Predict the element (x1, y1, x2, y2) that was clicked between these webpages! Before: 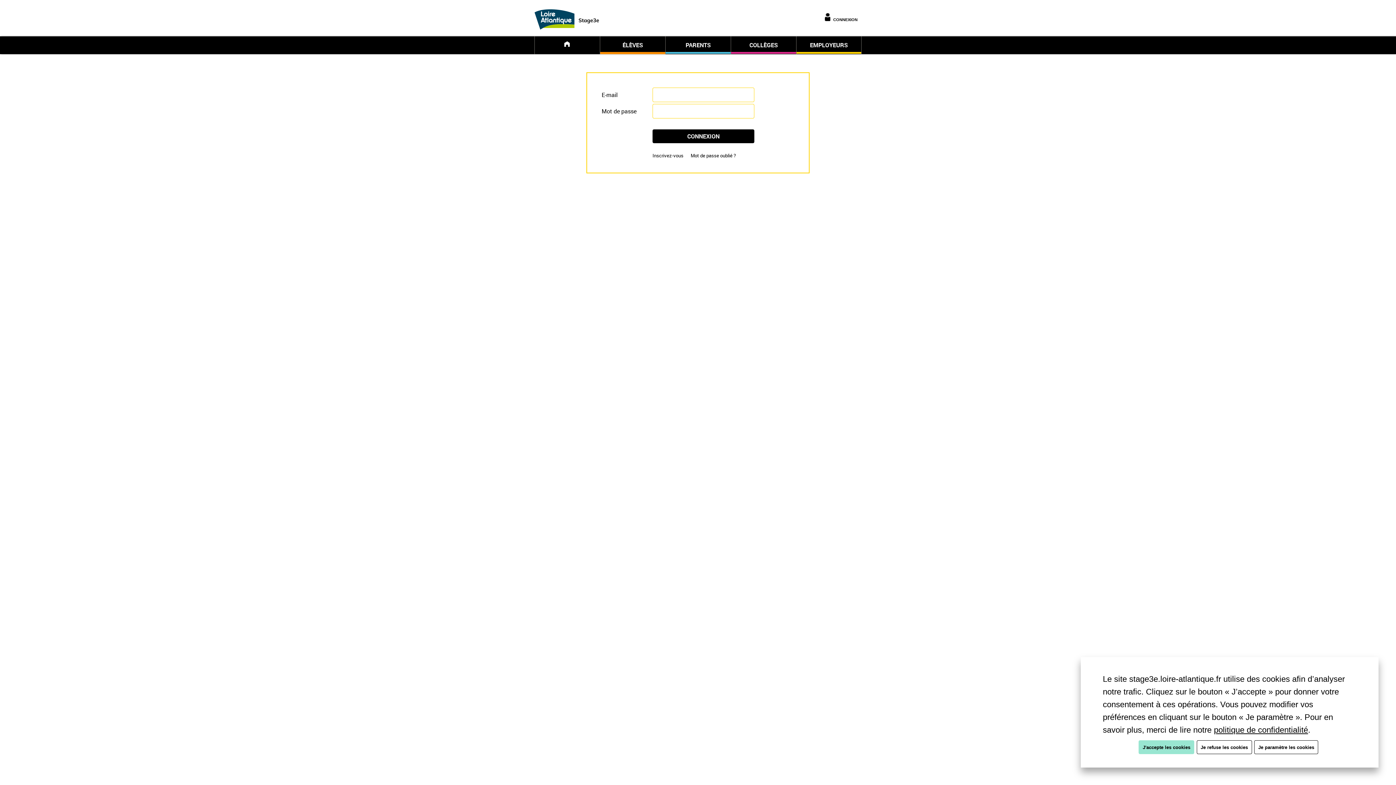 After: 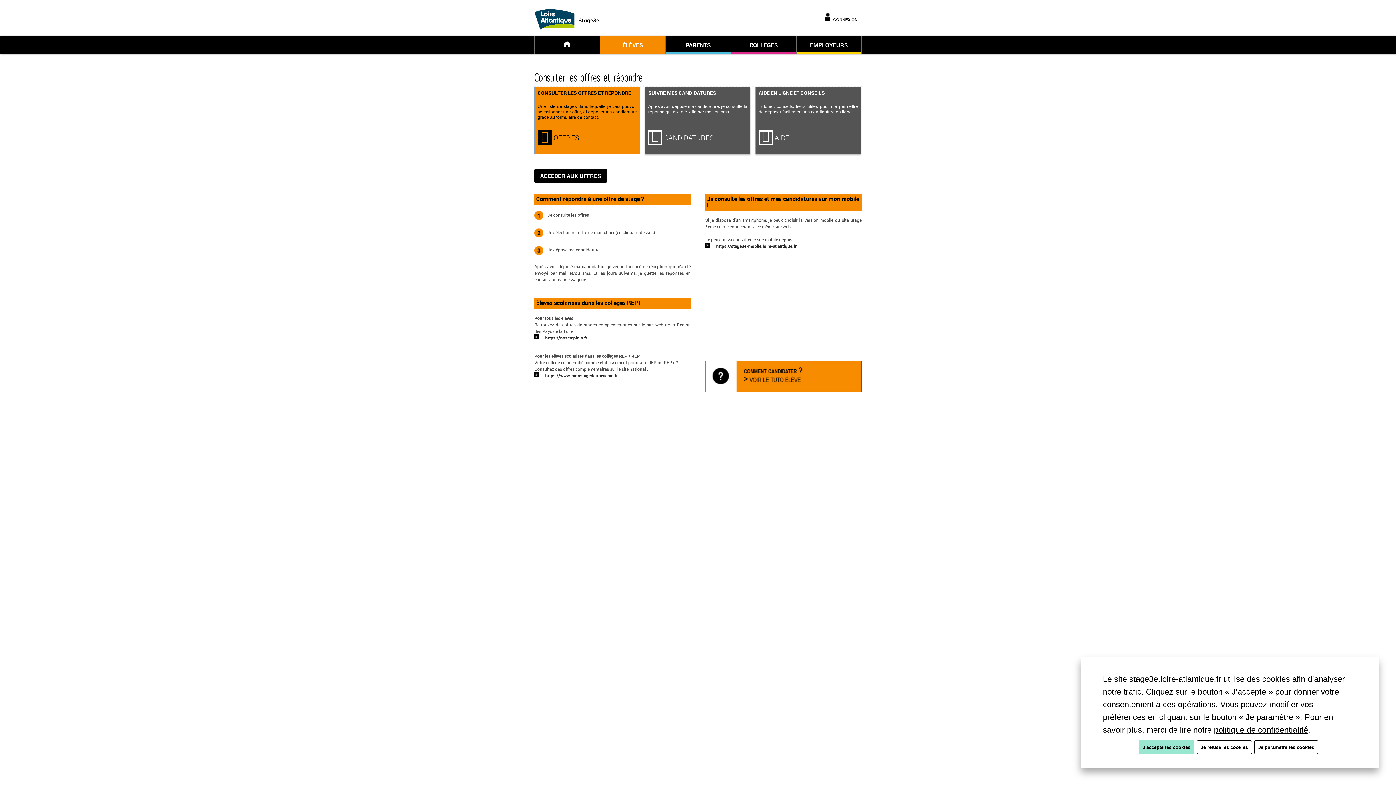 Action: bbox: (600, 38, 665, 54) label: ÉLÈVES